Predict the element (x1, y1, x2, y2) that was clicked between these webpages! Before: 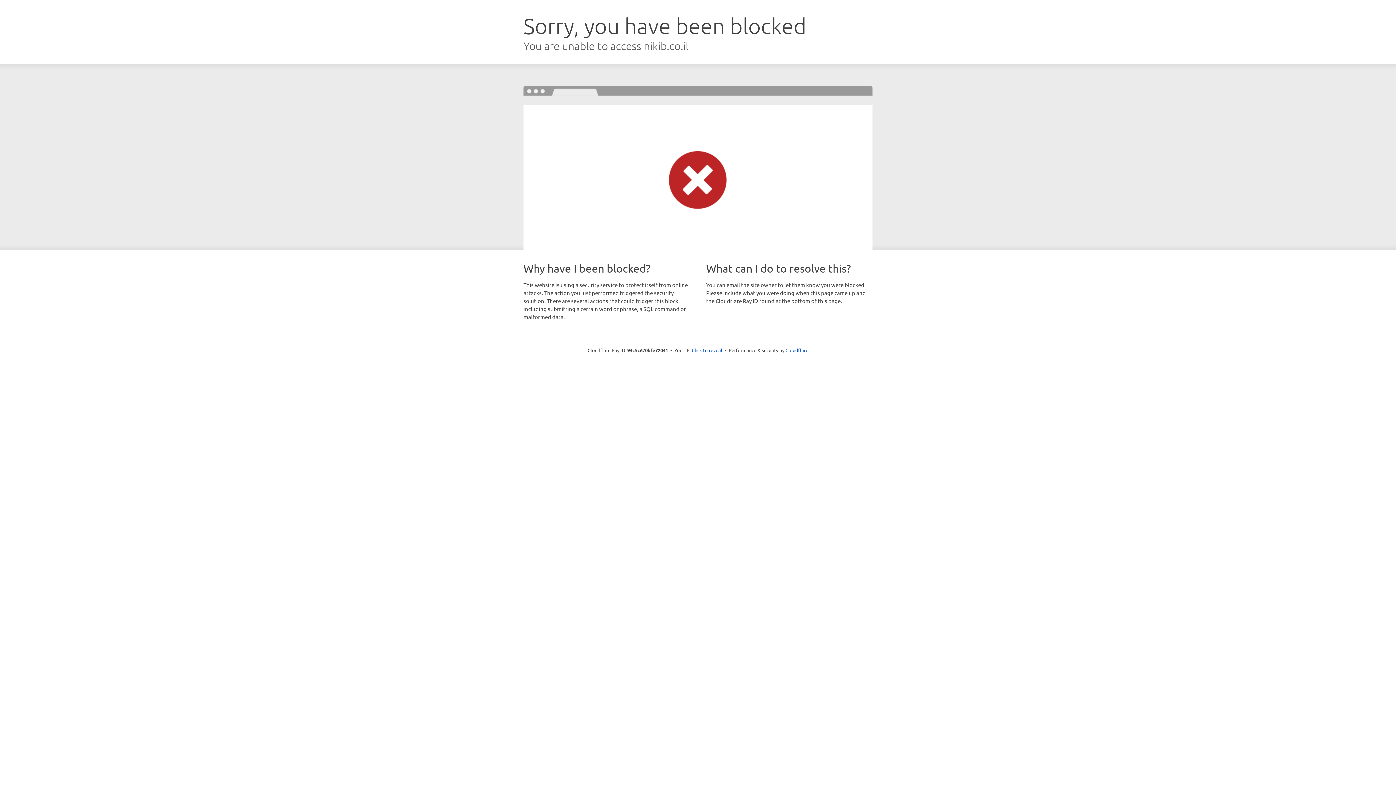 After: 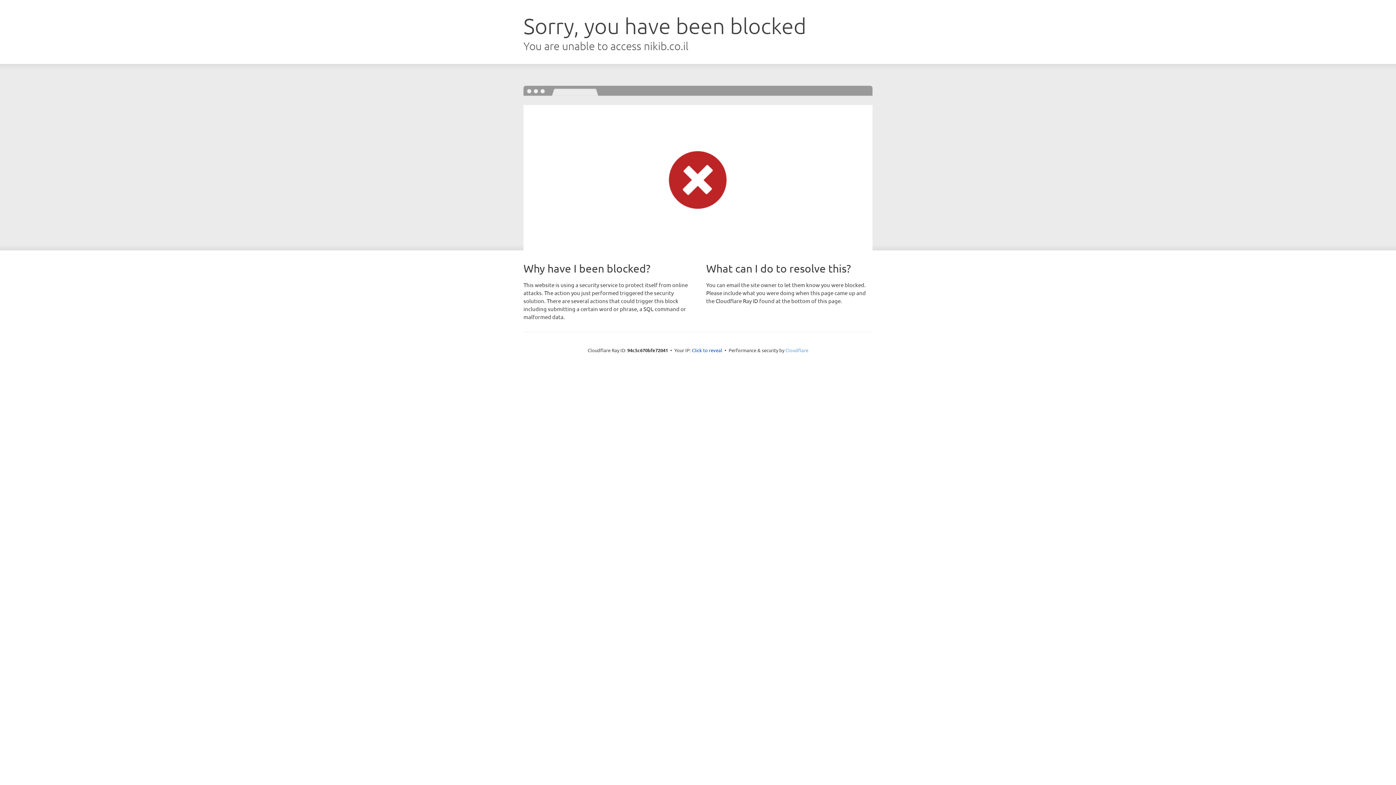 Action: bbox: (785, 347, 808, 353) label: Cloudflare